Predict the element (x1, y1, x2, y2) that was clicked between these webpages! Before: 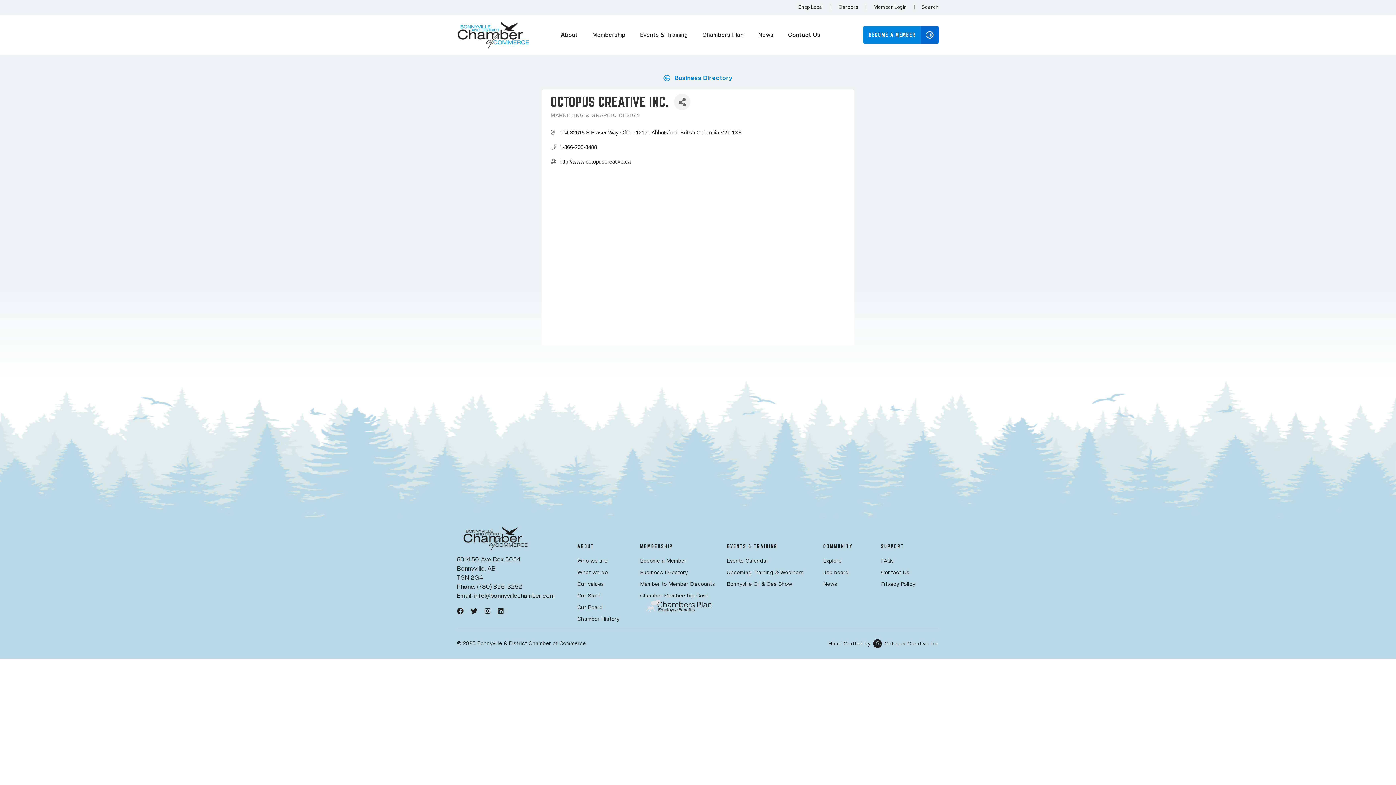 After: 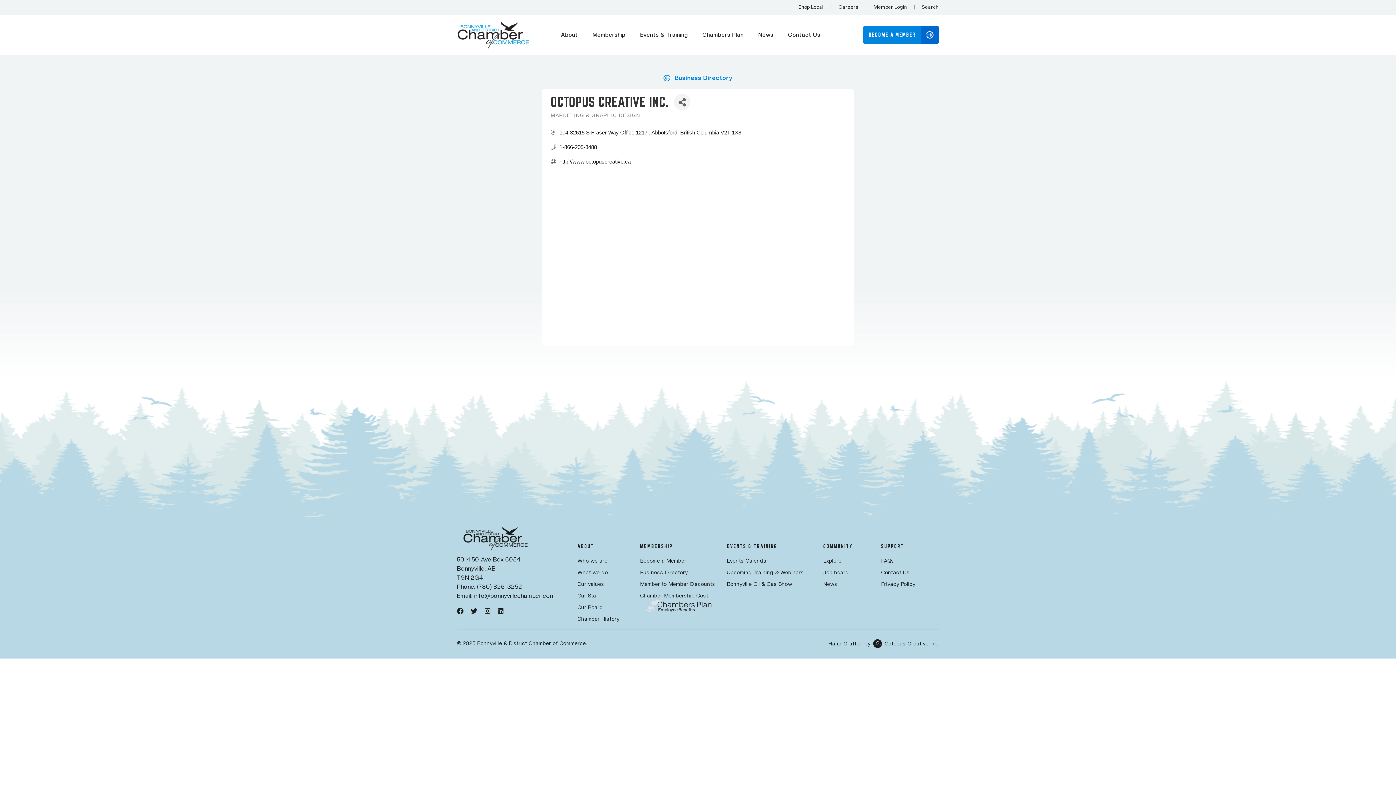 Action: bbox: (872, 640, 939, 646) label:  Octopus Creative Inc.